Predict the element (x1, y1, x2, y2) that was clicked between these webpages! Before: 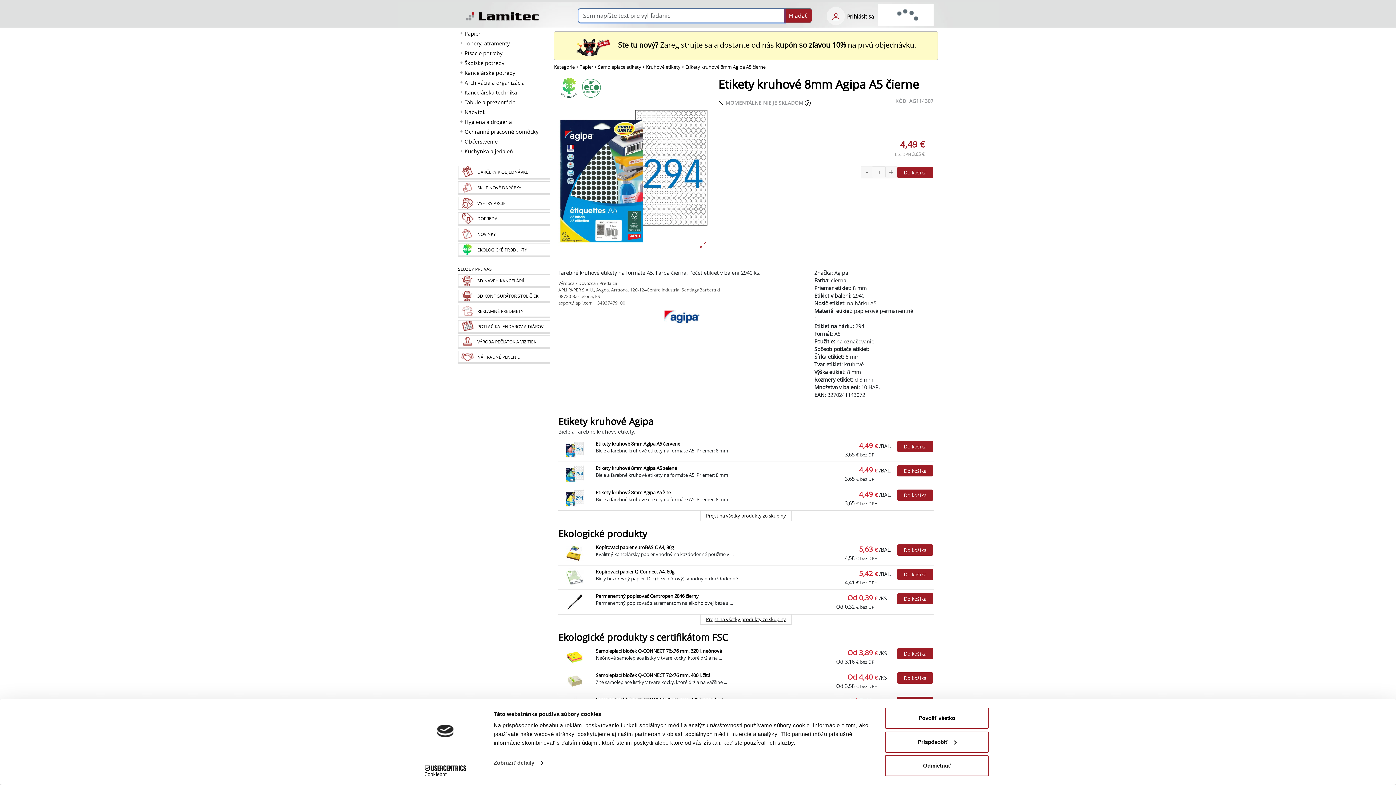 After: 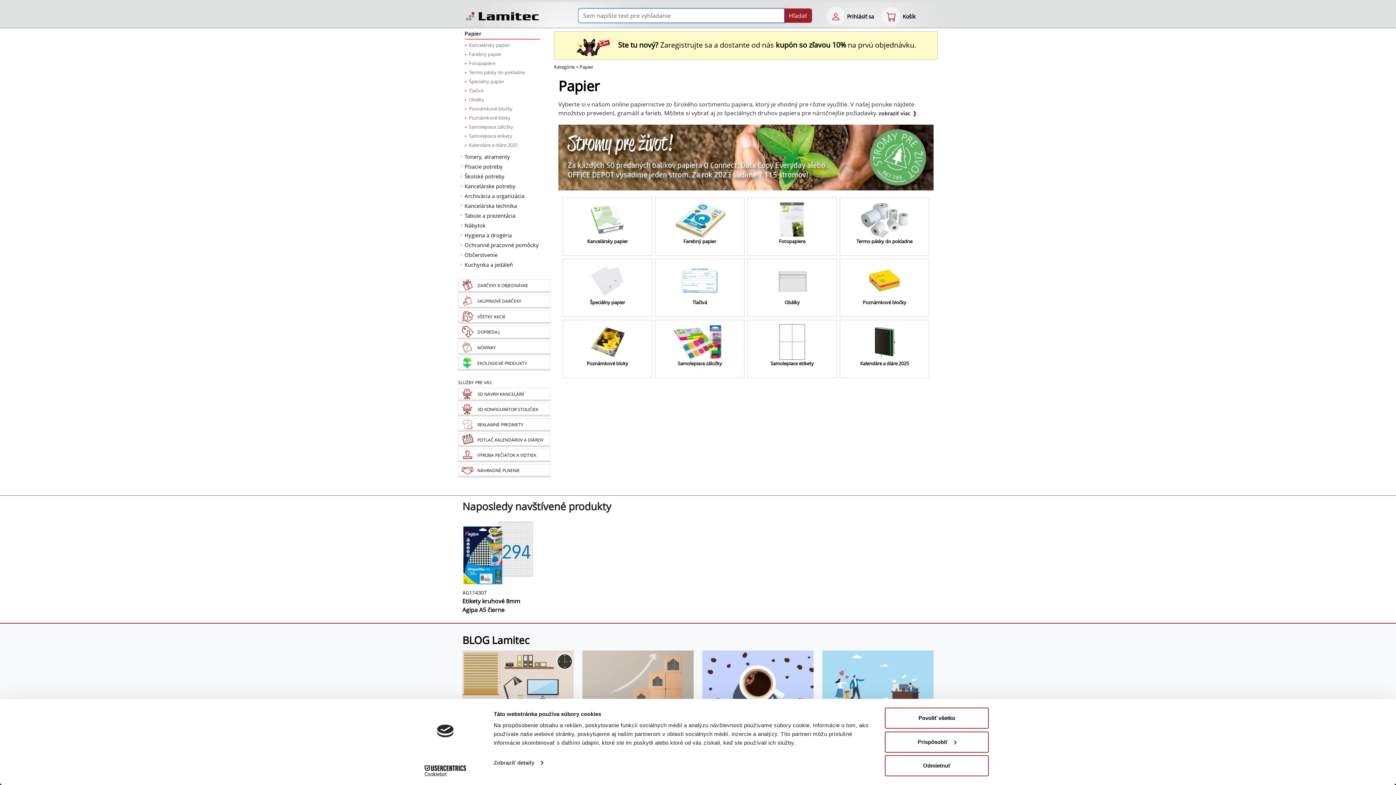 Action: bbox: (458, 29, 542, 38) label: Papier